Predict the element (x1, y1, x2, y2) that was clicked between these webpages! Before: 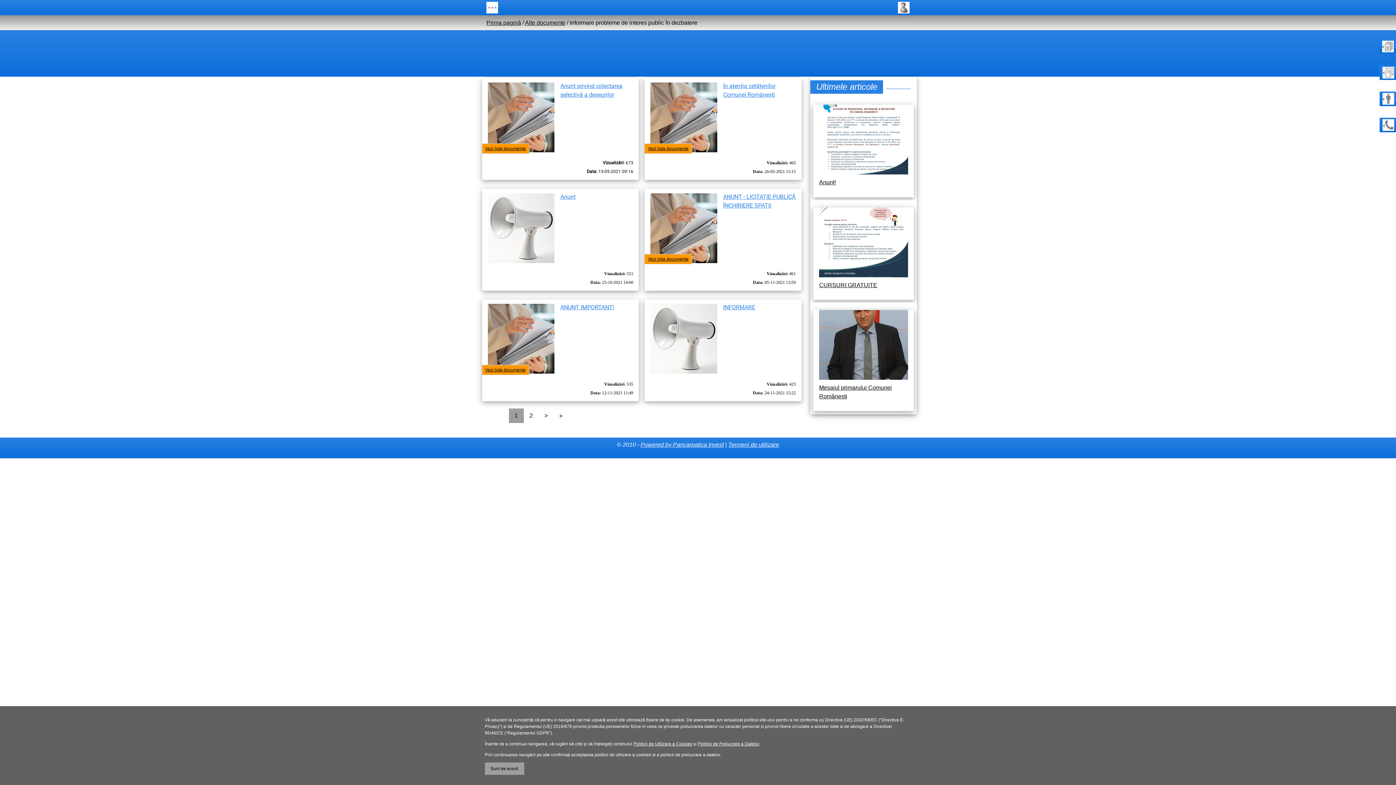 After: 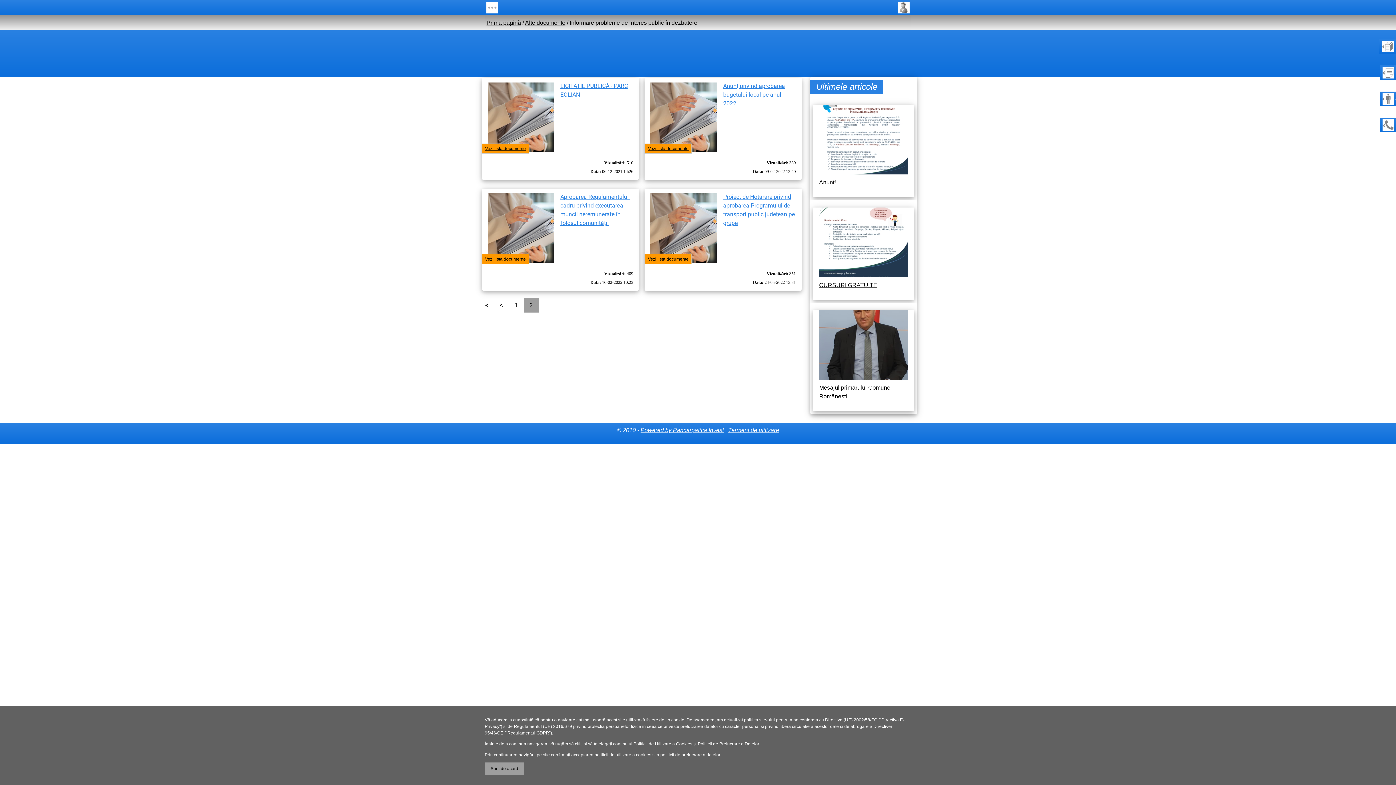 Action: label: 2 bbox: (523, 408, 538, 423)